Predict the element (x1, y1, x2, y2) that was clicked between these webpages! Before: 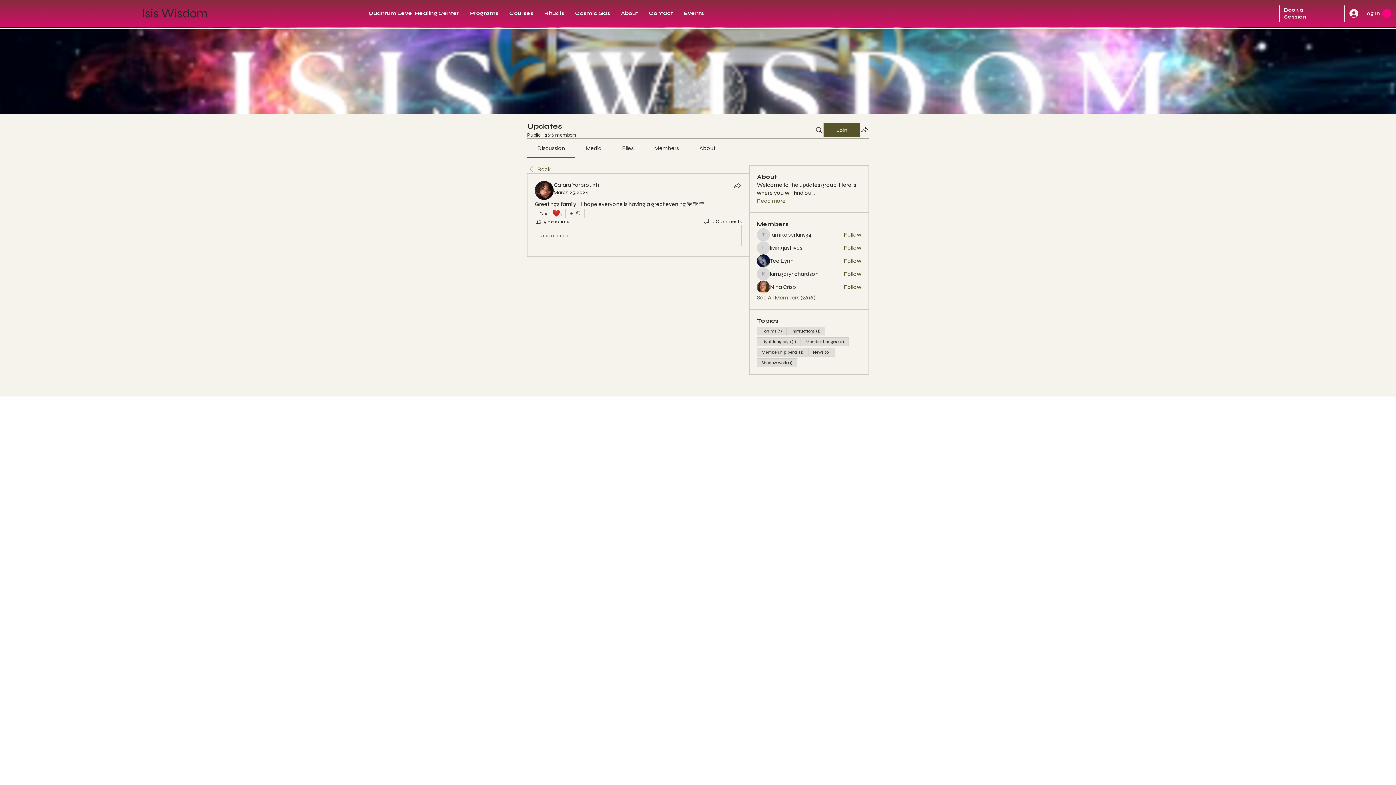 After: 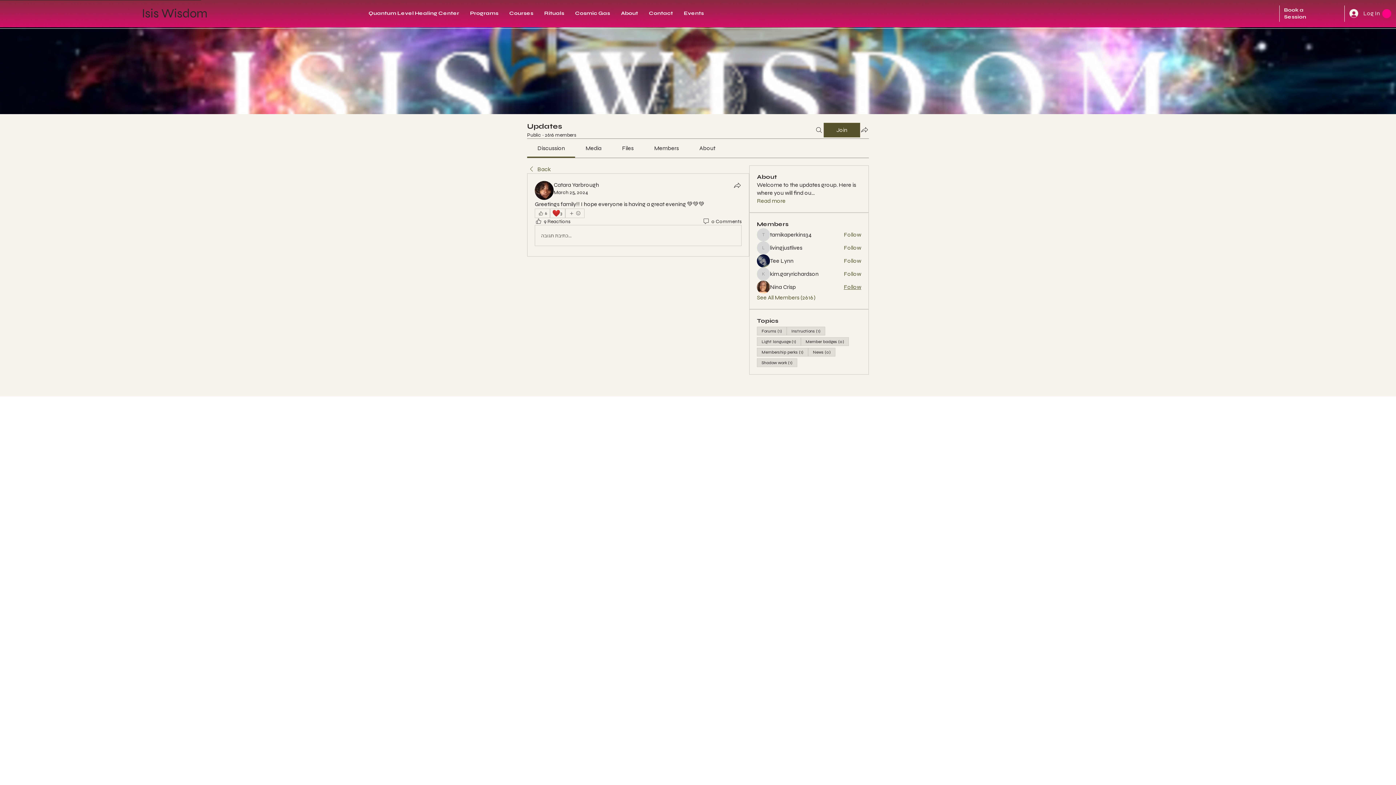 Action: bbox: (843, 283, 861, 291) label: Follow